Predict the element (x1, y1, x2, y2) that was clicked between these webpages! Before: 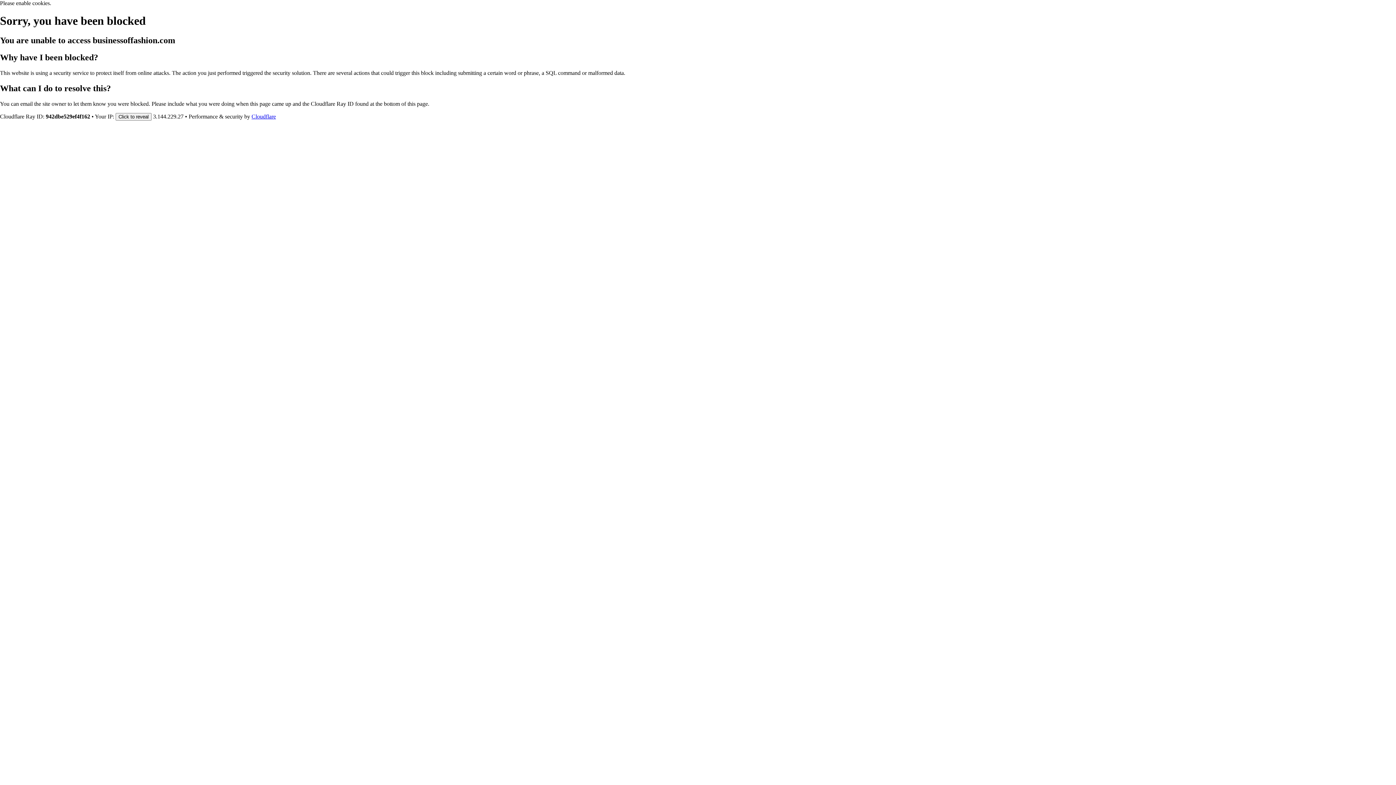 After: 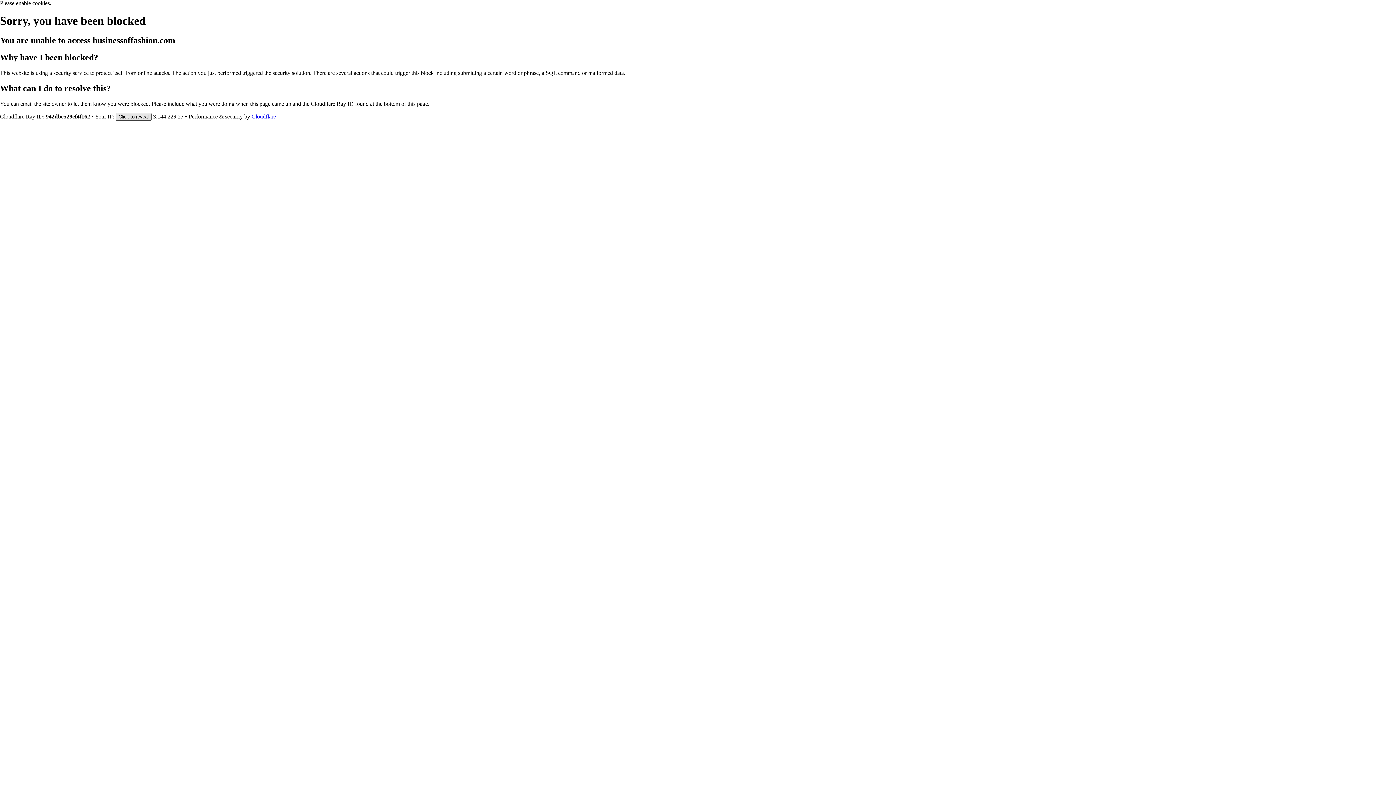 Action: label: Click to reveal bbox: (115, 112, 151, 120)